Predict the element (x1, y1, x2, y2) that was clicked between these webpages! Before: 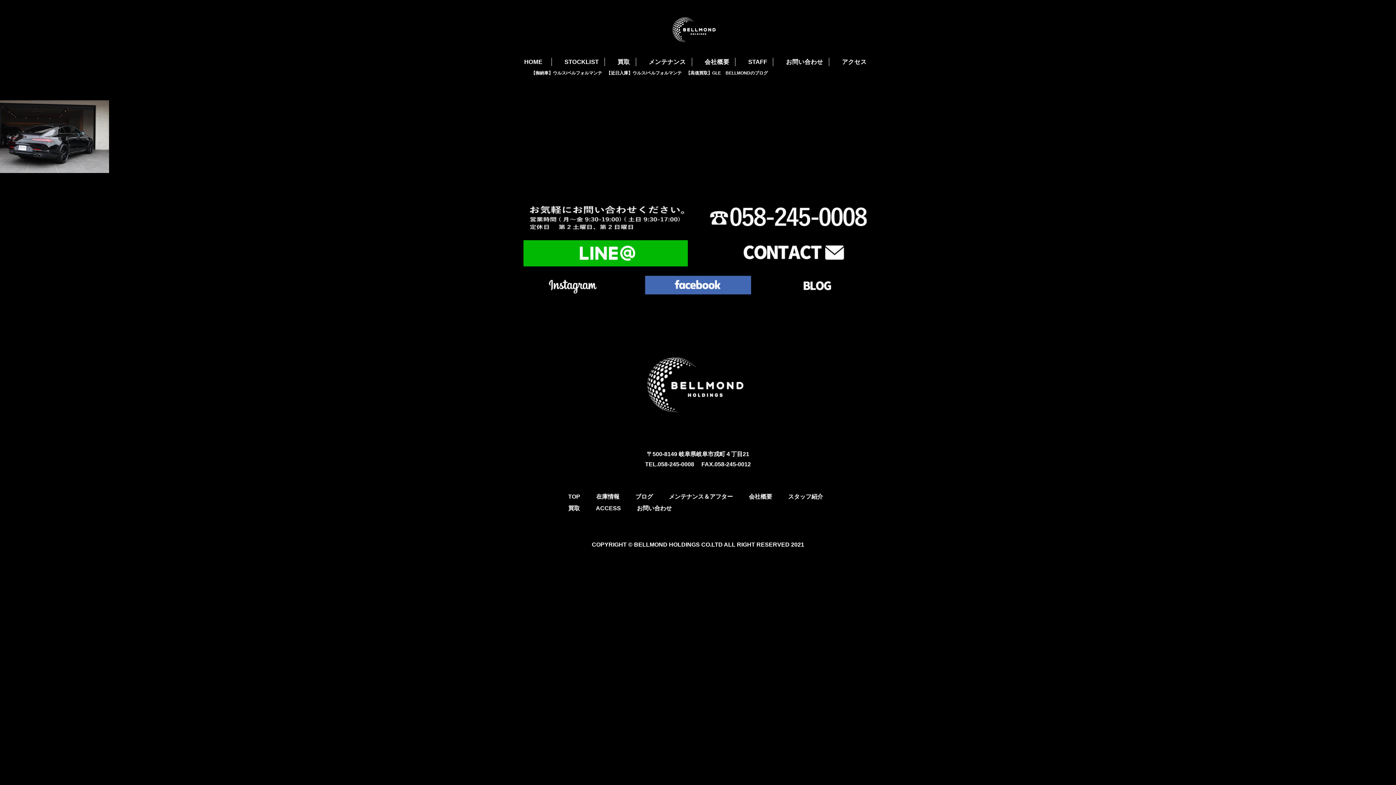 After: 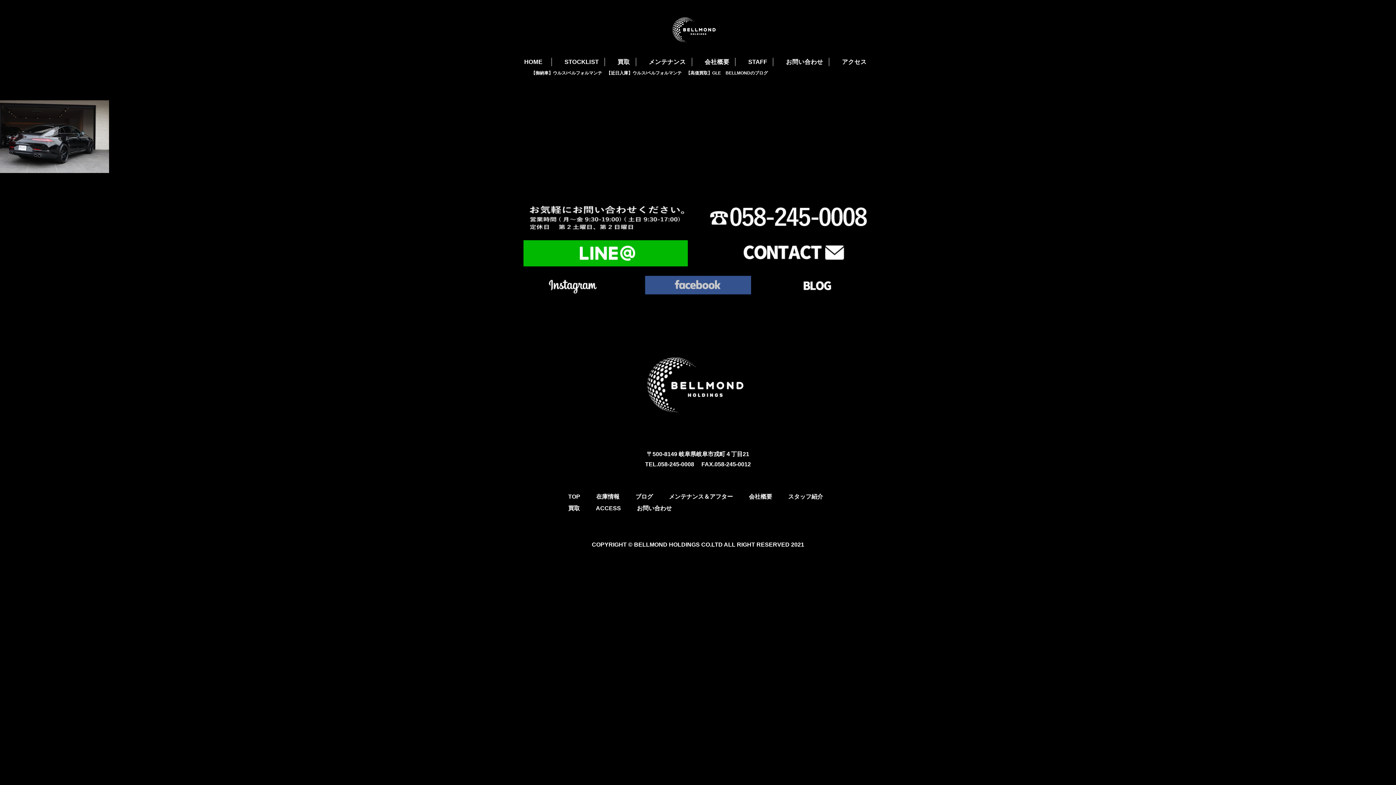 Action: bbox: (645, 281, 751, 287)